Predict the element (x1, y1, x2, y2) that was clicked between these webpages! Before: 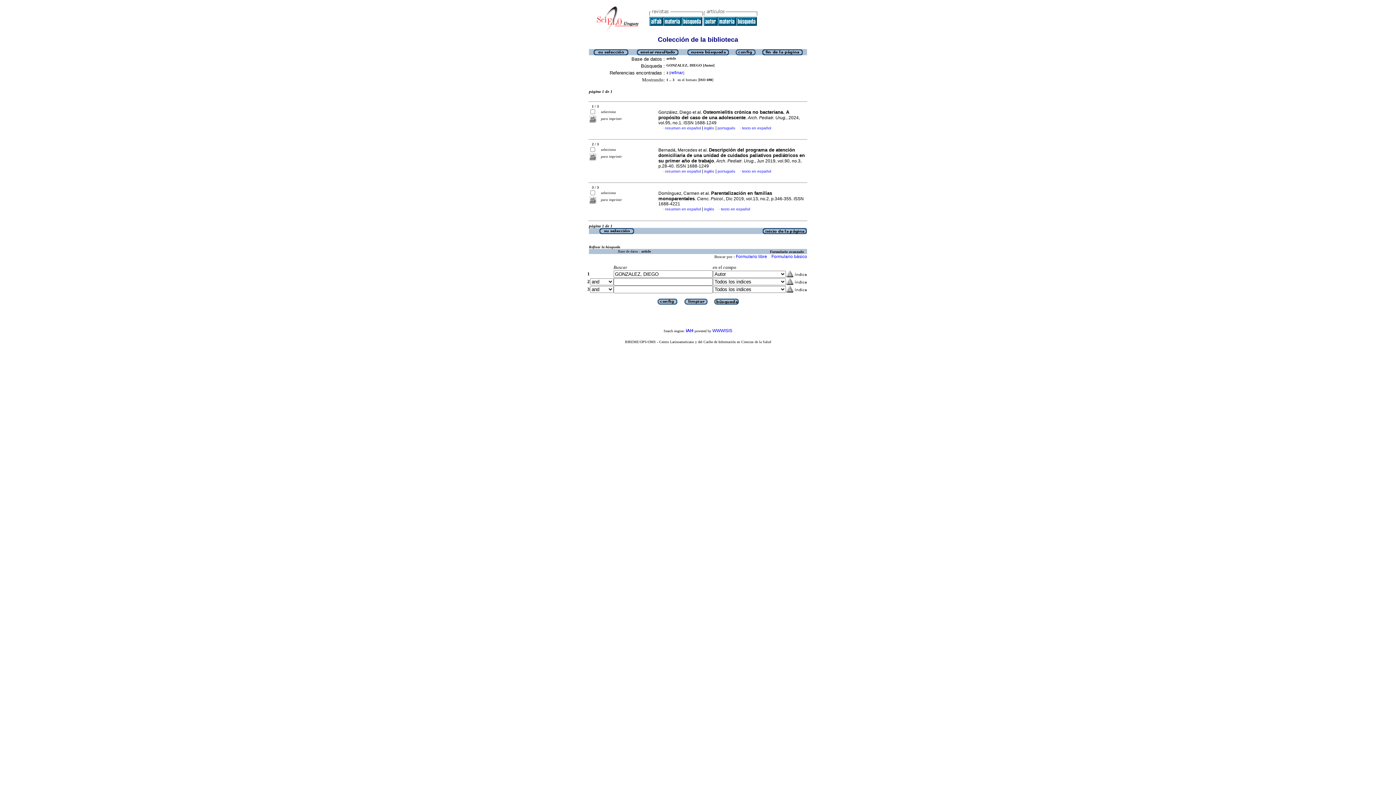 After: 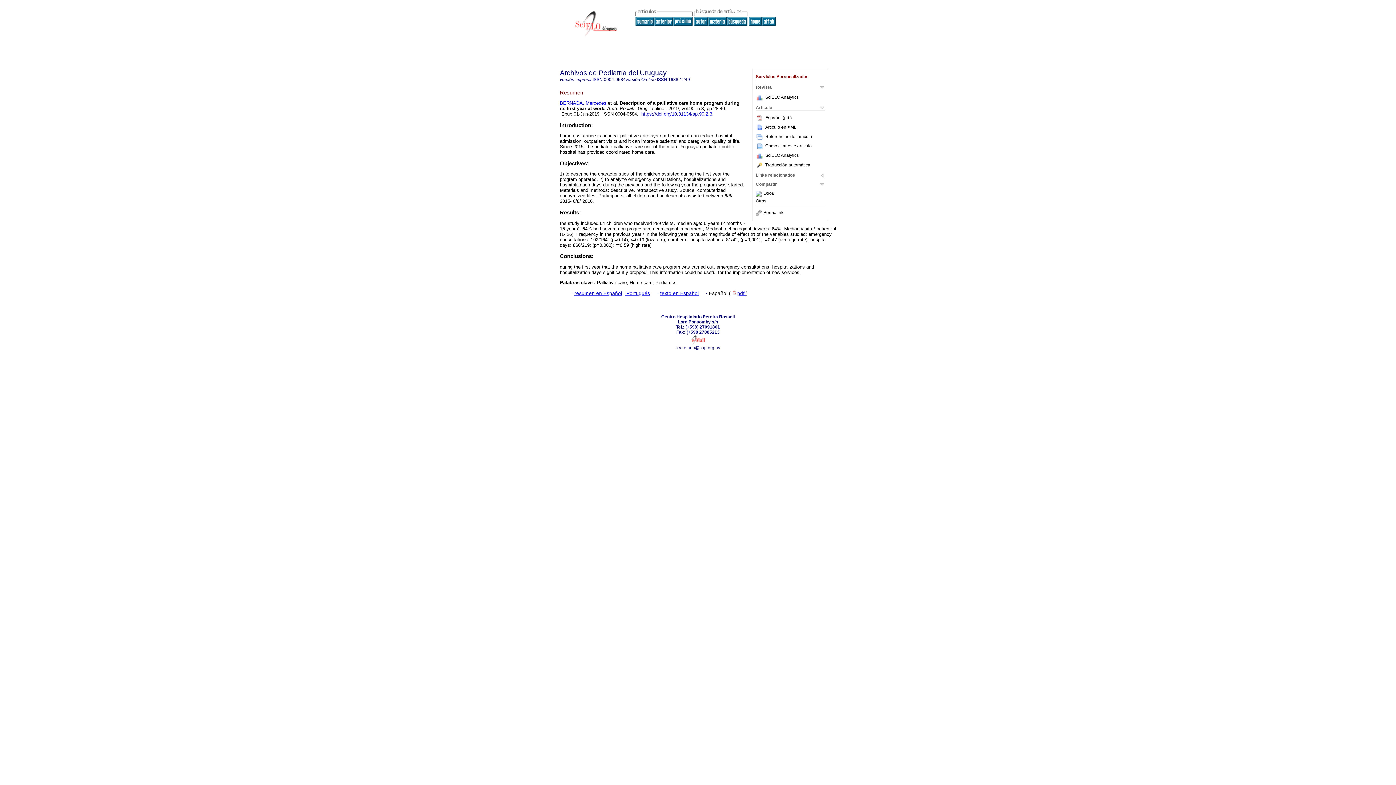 Action: label: inglés bbox: (704, 169, 714, 173)